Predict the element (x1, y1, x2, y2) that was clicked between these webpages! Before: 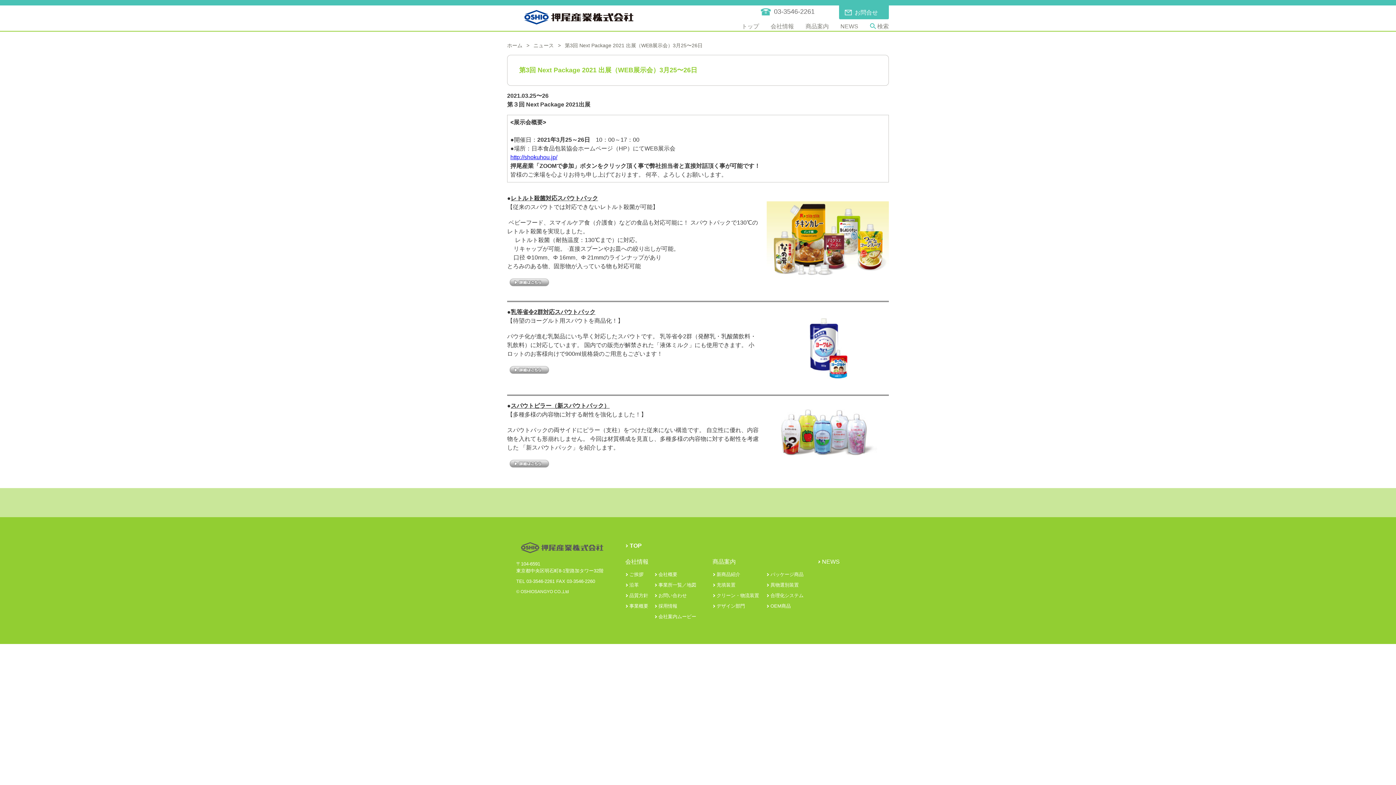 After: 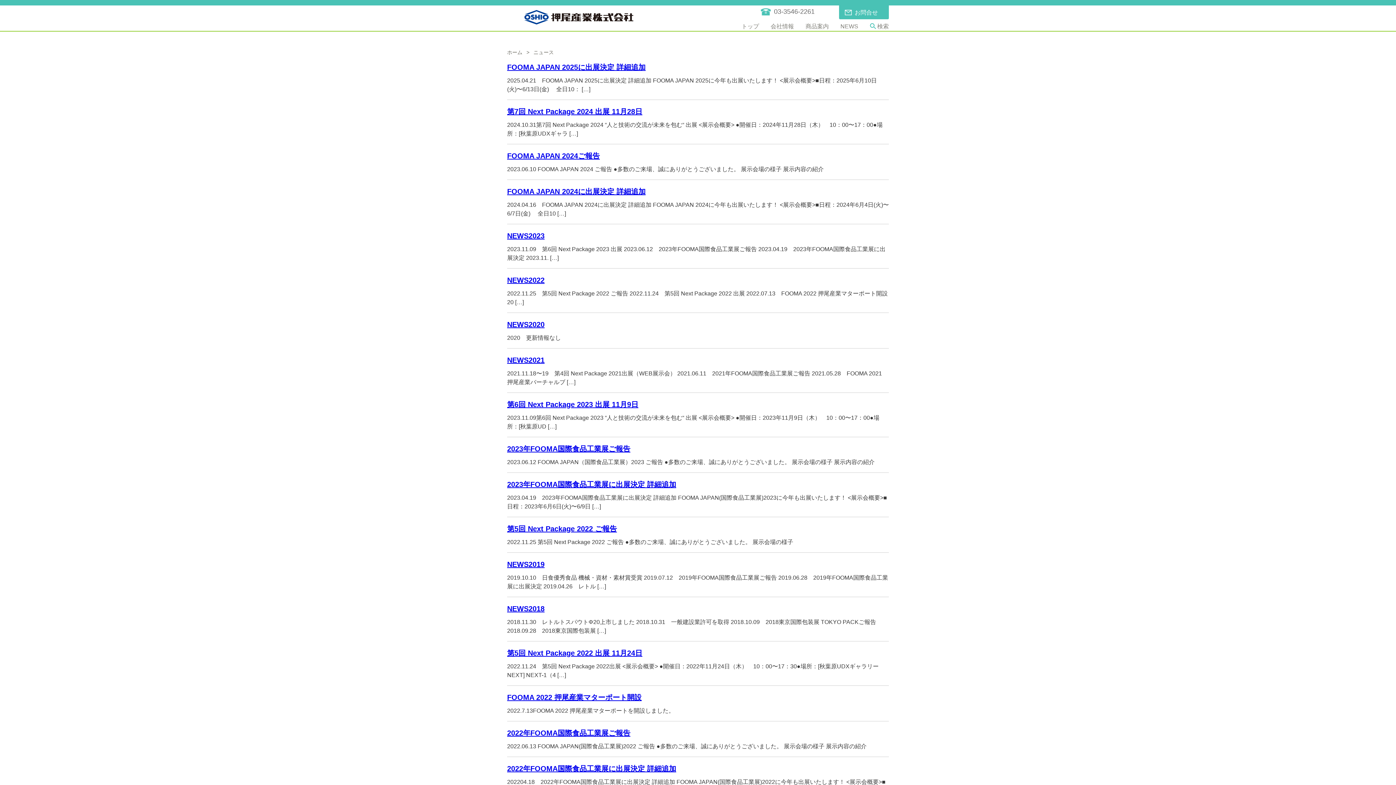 Action: label: NEWS bbox: (840, 21, 858, 30)